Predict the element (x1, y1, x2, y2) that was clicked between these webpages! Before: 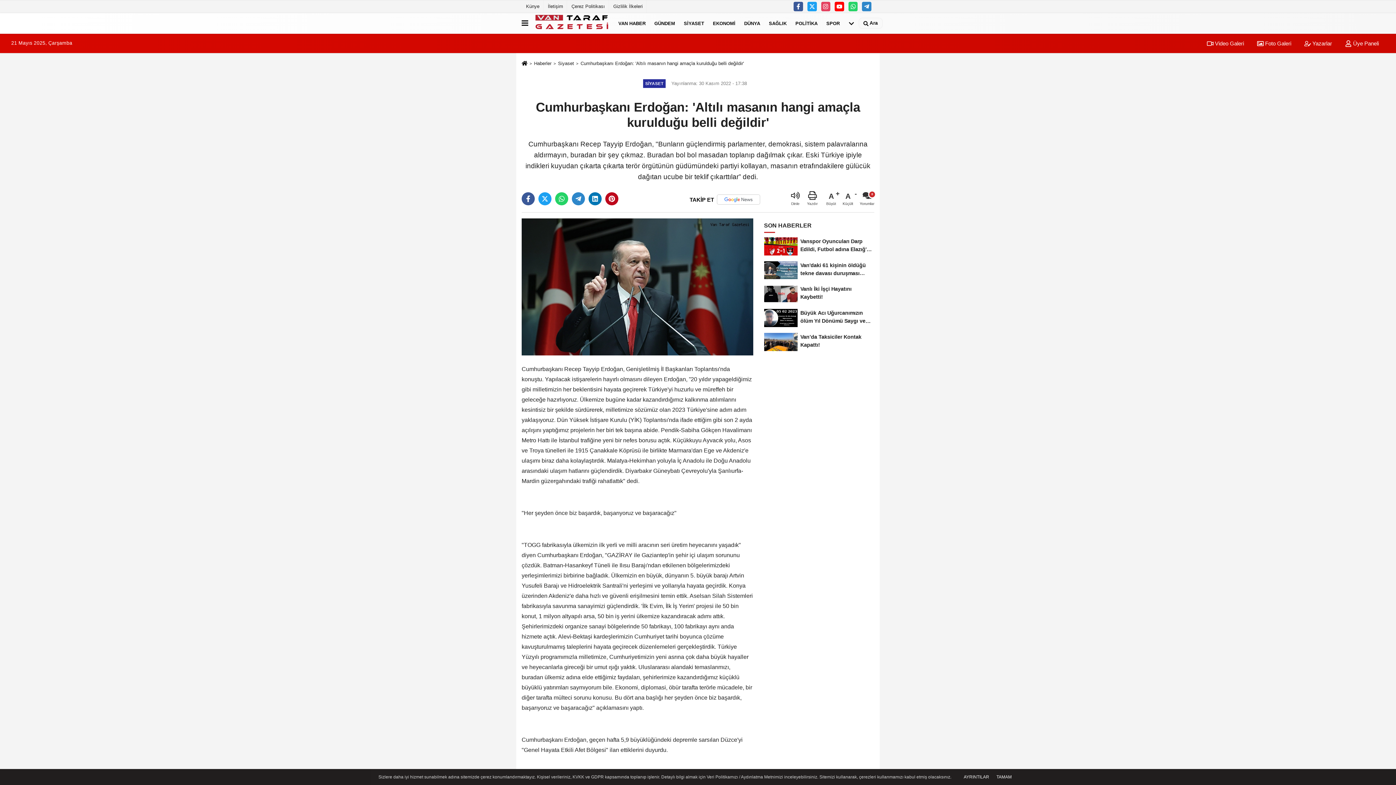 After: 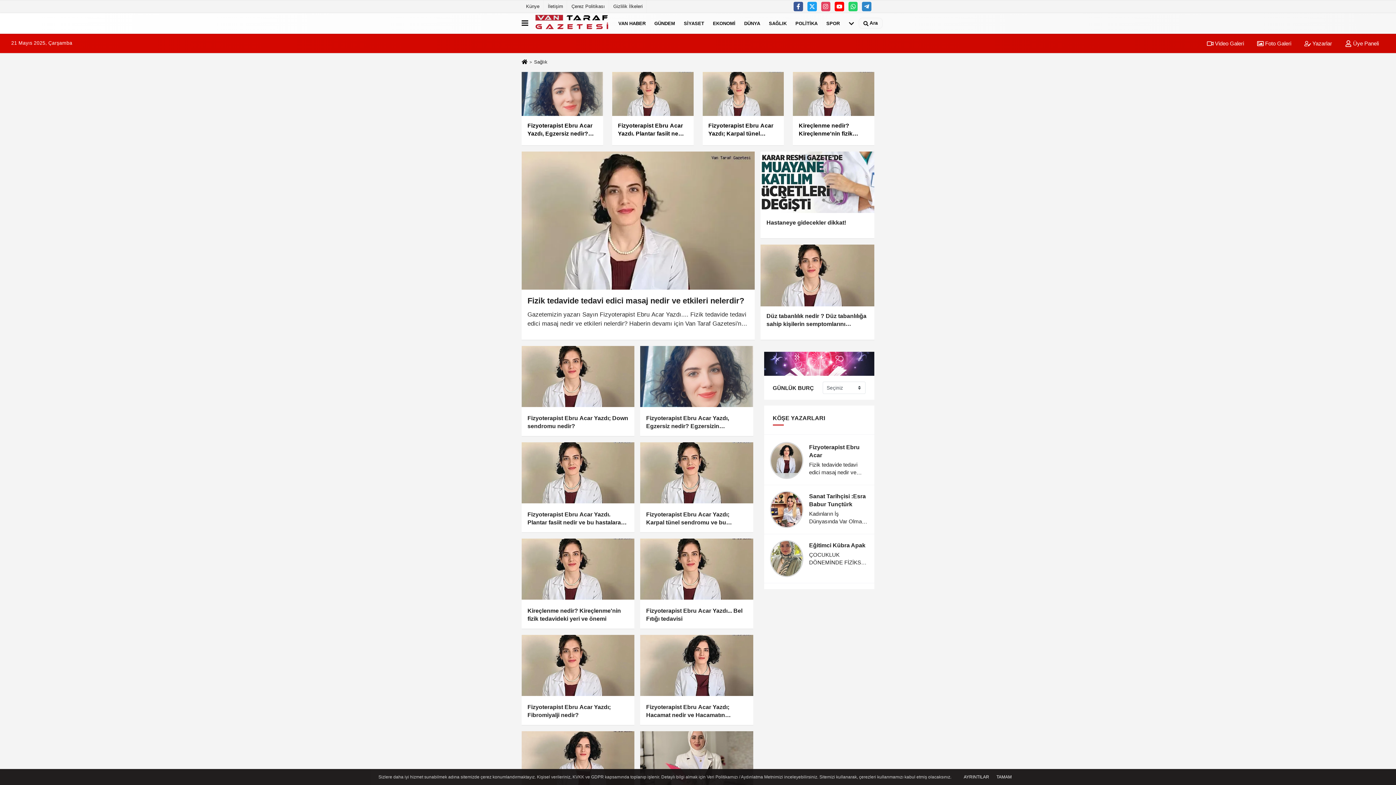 Action: label: SAĞLIK bbox: (764, 13, 791, 32)